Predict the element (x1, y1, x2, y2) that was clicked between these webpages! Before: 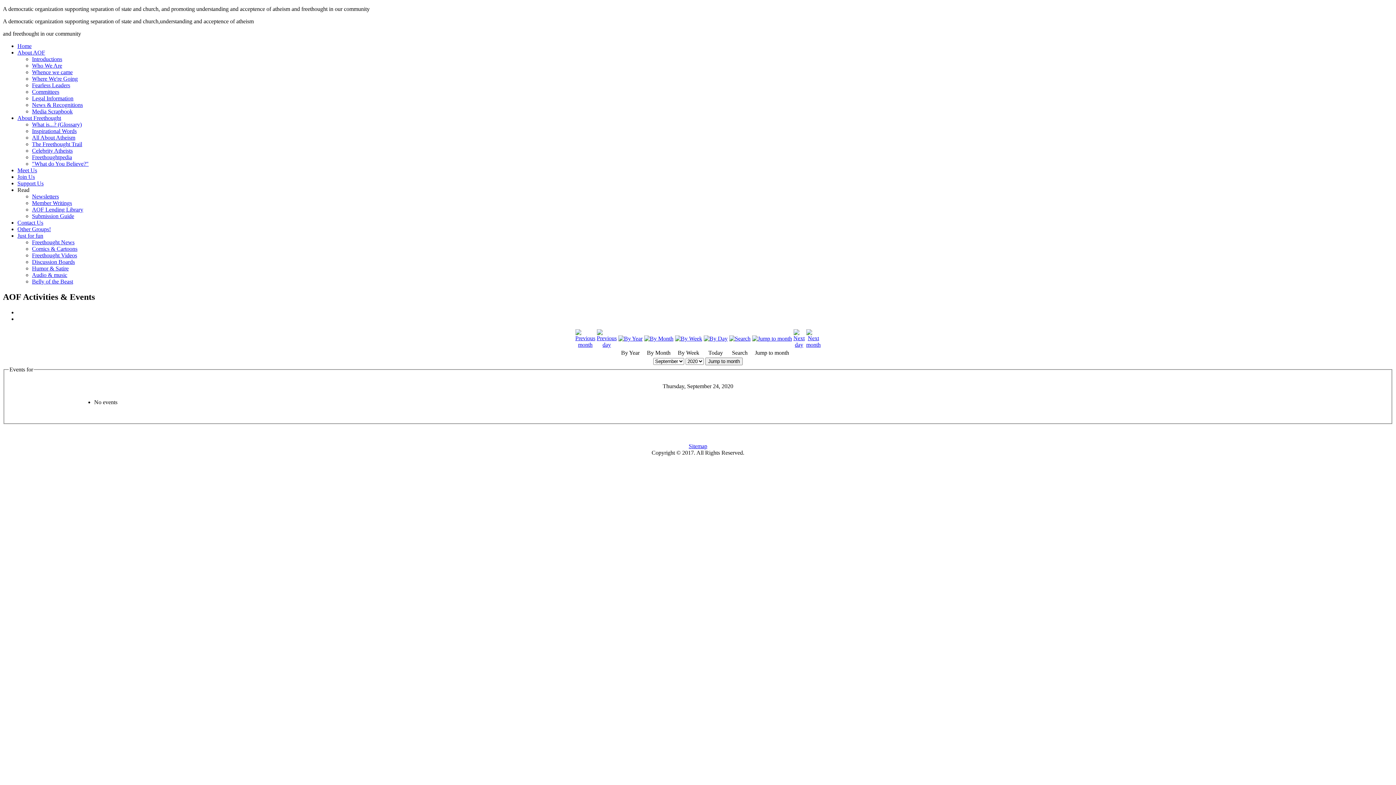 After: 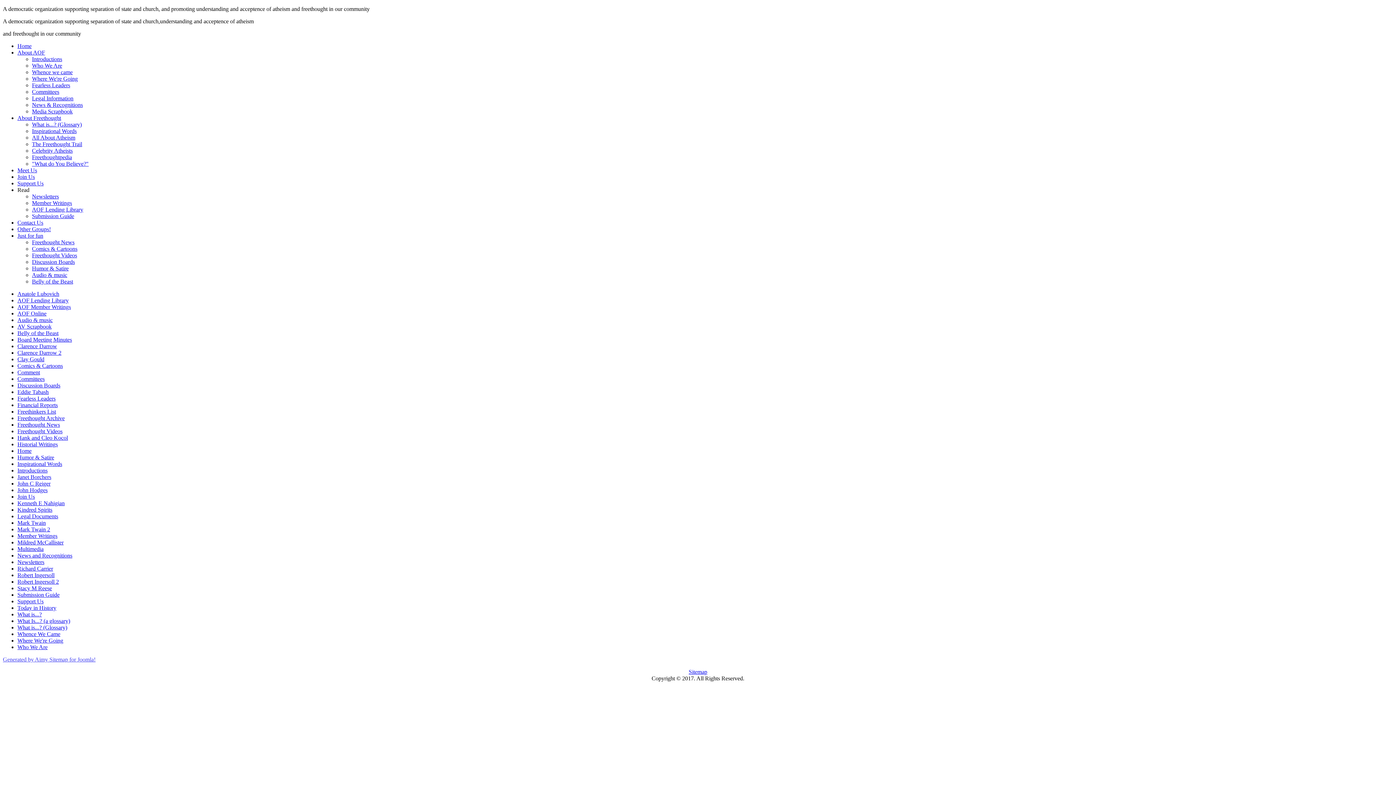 Action: label: Sitemap bbox: (688, 443, 707, 449)